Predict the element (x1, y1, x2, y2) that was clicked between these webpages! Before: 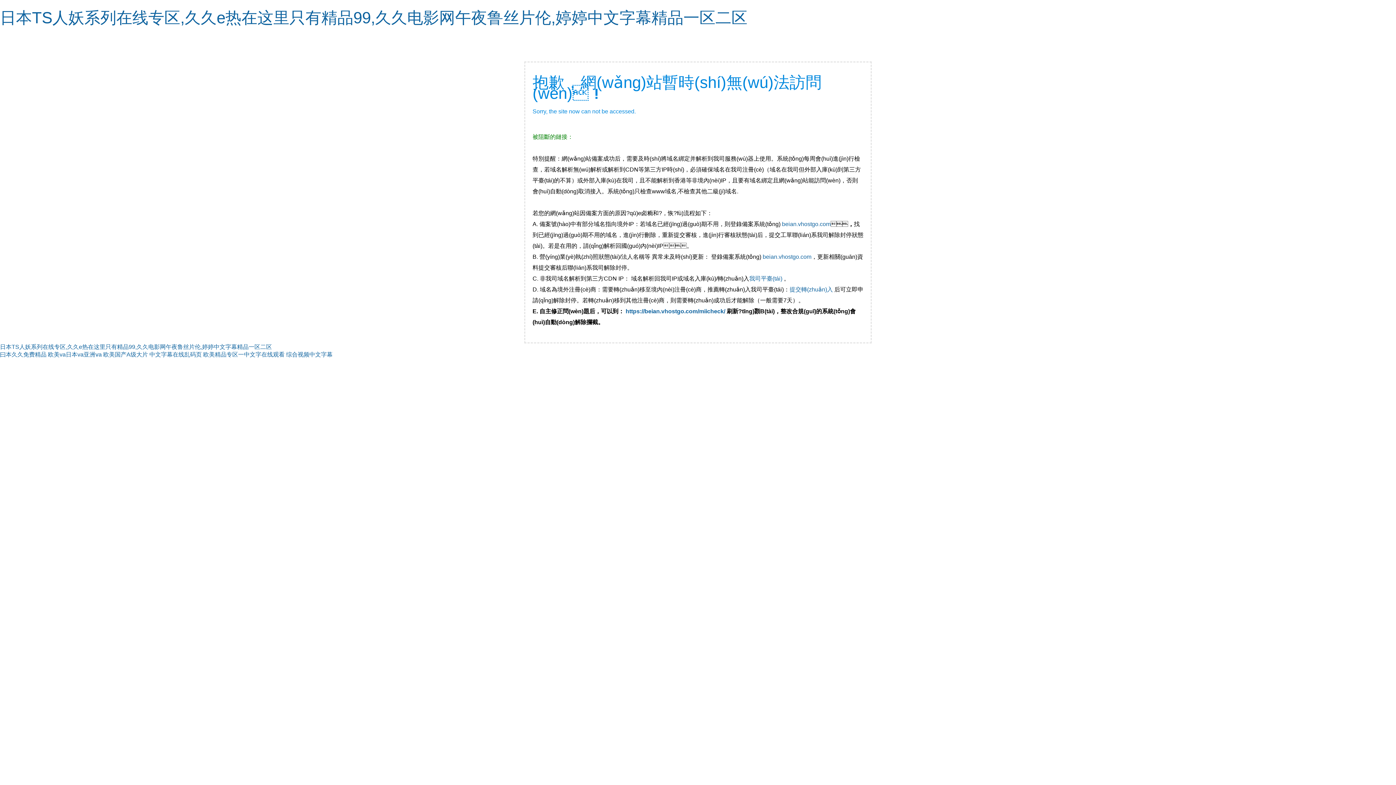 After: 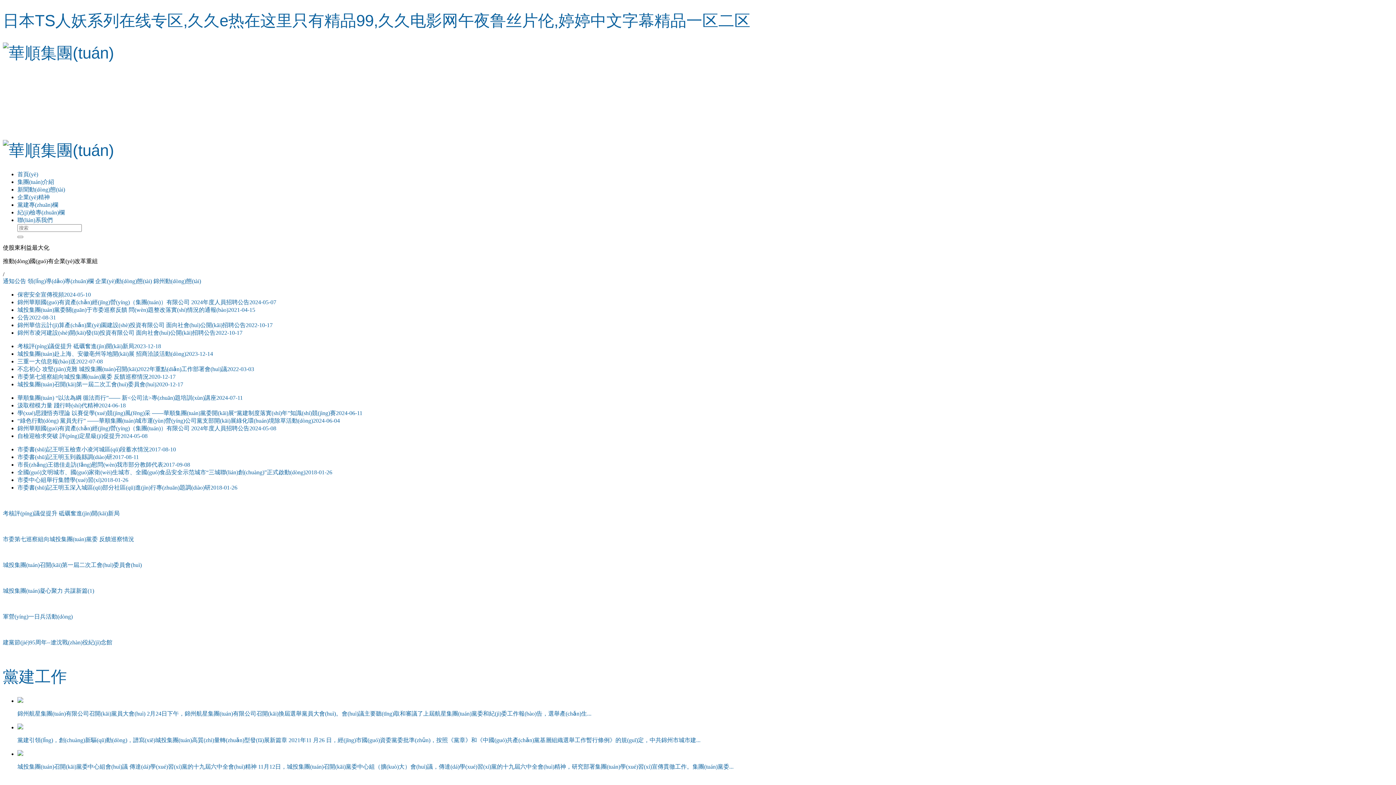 Action: label: 日本TS人妖系列在线专区,久久e热在这里只有精品99,久久电影网午夜鲁丝片伦,婷婷中文字幕精品一区二区 bbox: (0, 344, 272, 350)